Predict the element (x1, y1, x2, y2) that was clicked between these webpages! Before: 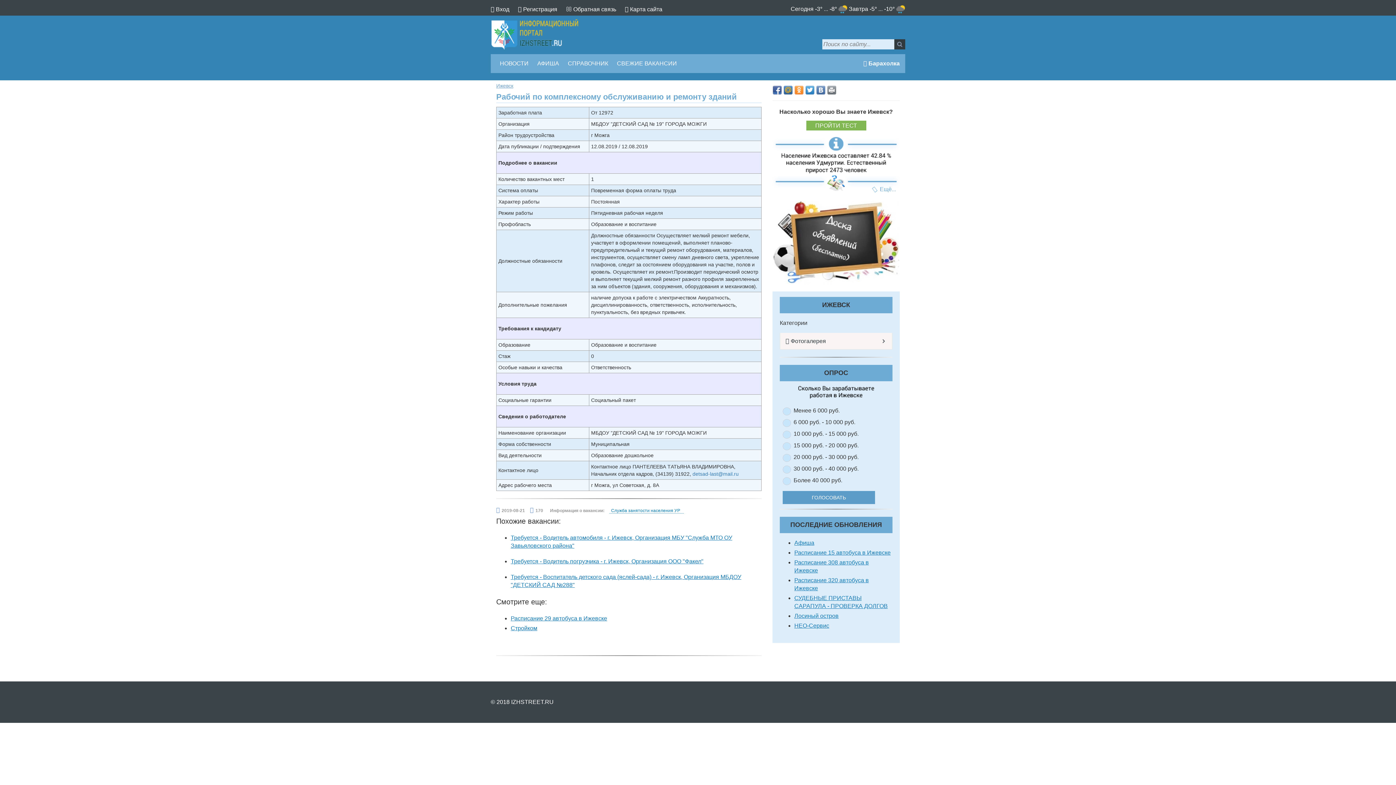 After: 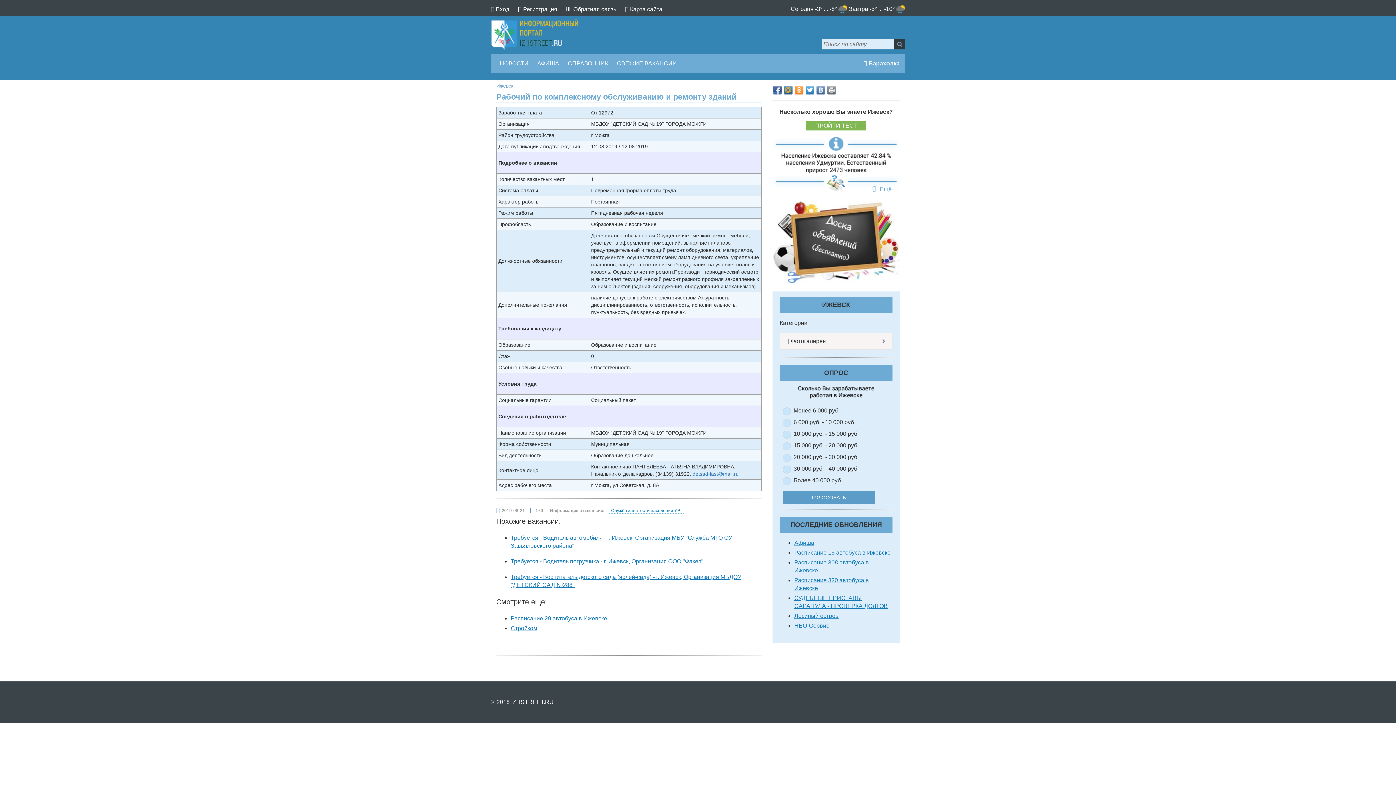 Action: bbox: (816, 85, 825, 94)